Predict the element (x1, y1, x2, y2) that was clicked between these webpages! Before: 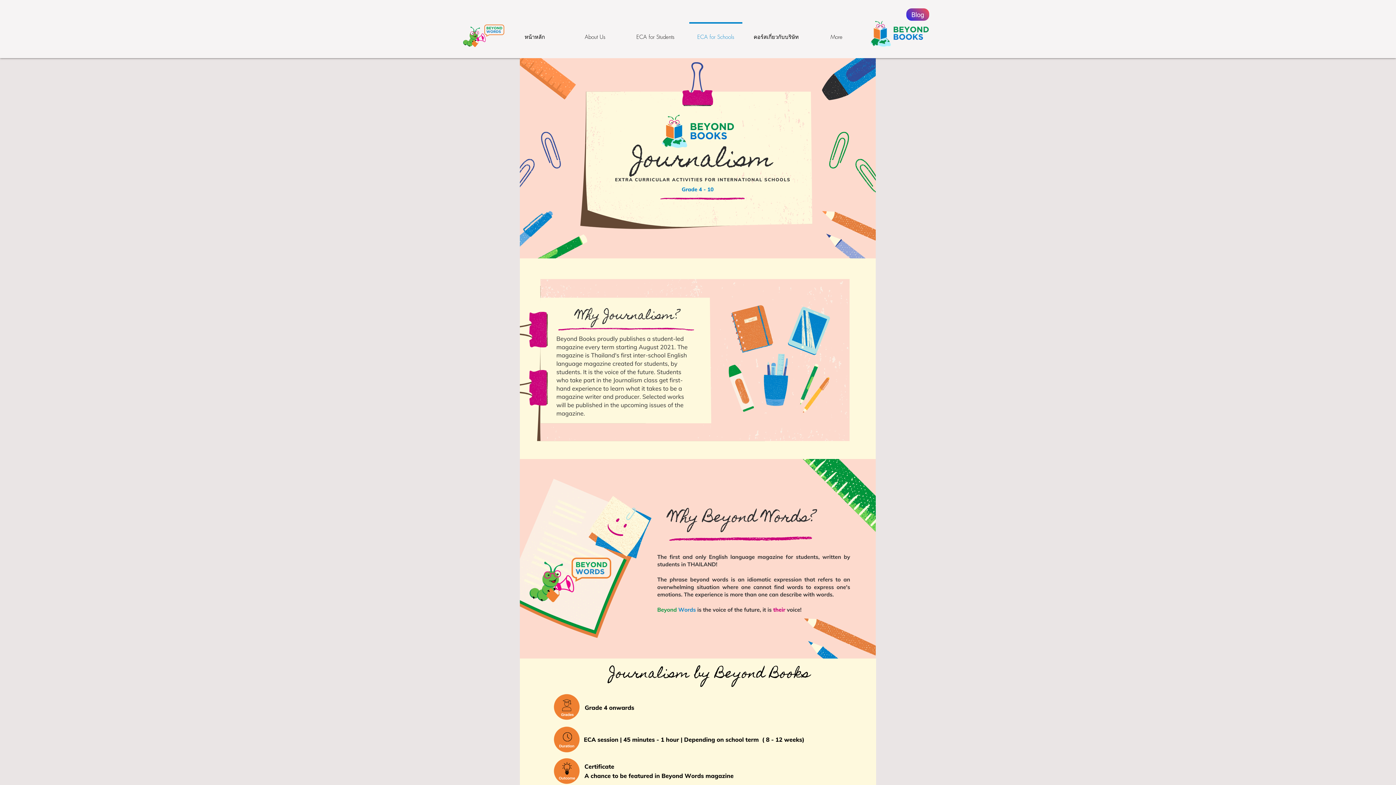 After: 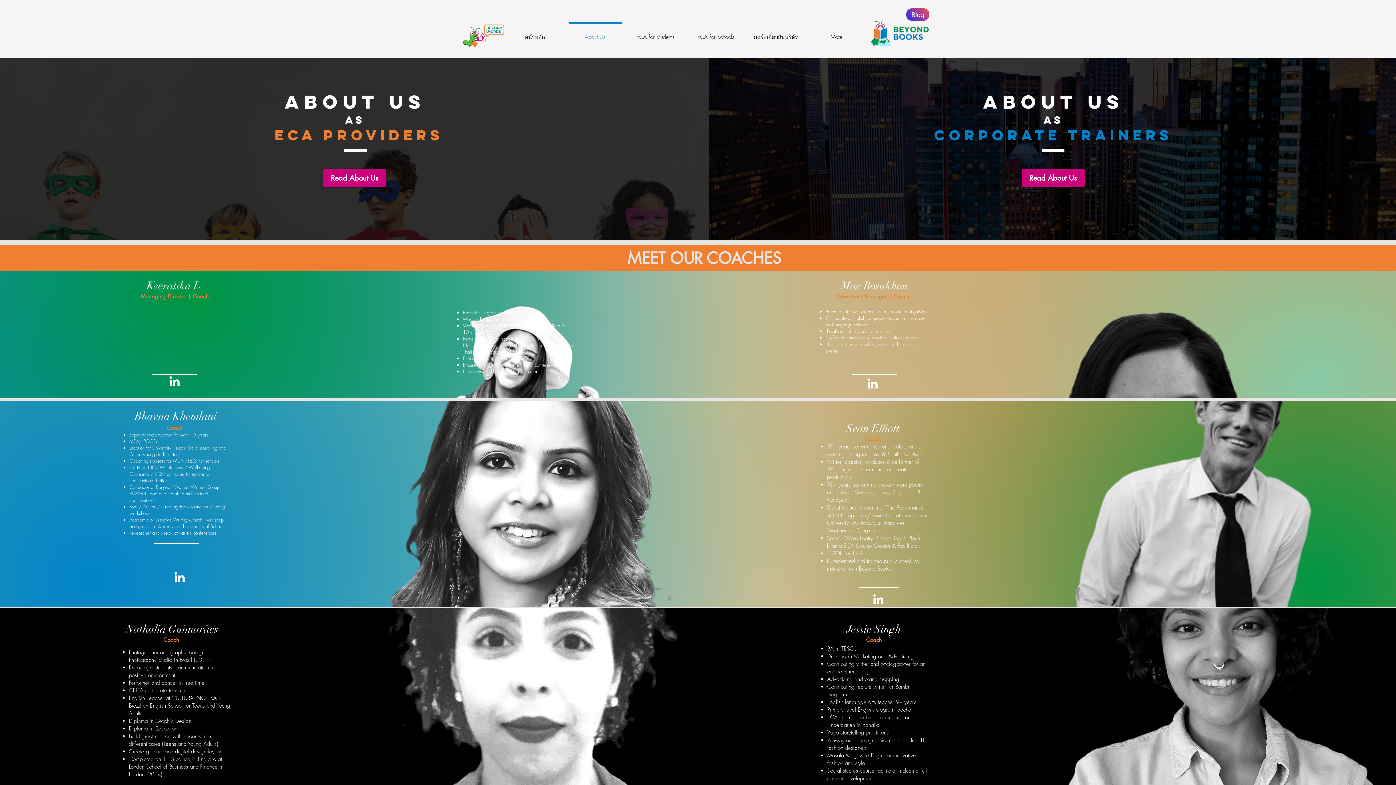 Action: label: About Us bbox: (565, 22, 625, 45)